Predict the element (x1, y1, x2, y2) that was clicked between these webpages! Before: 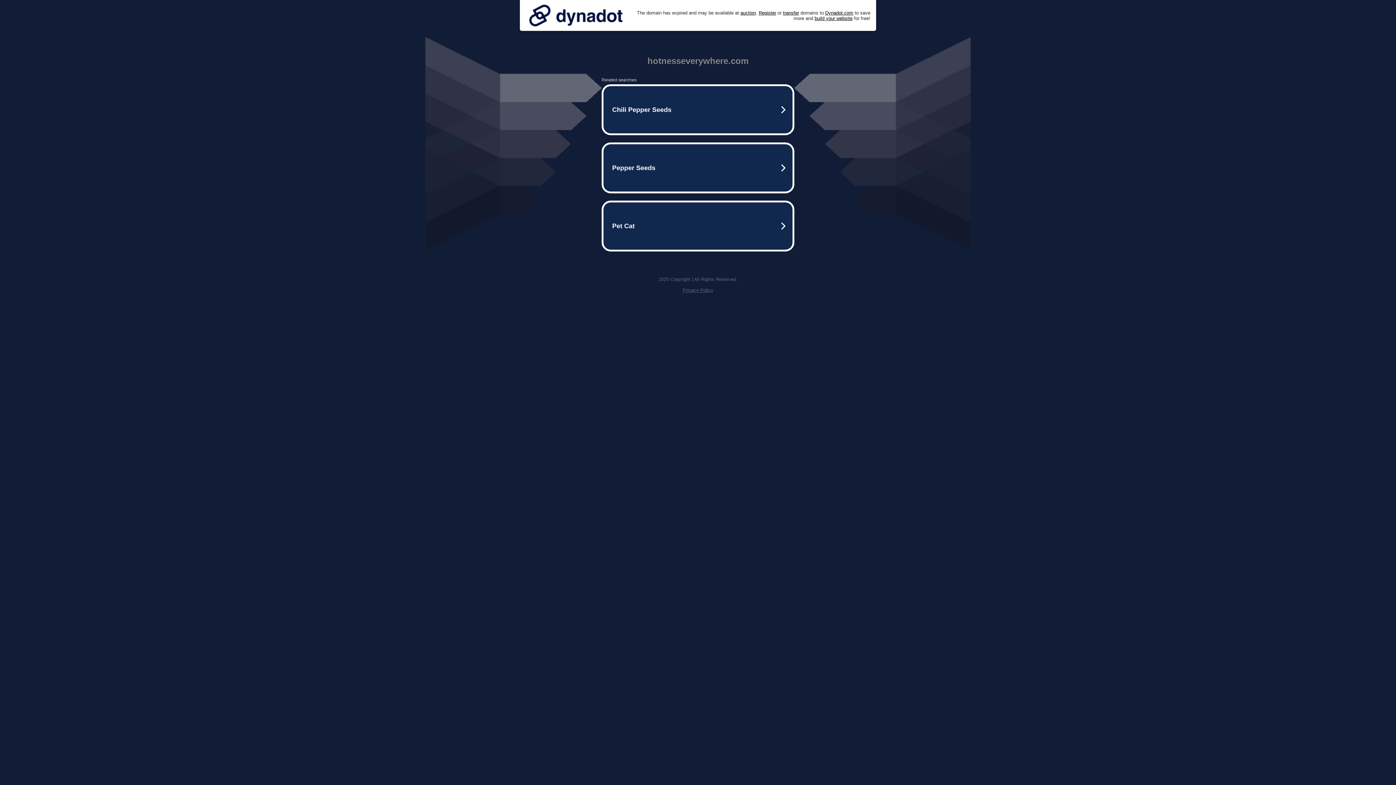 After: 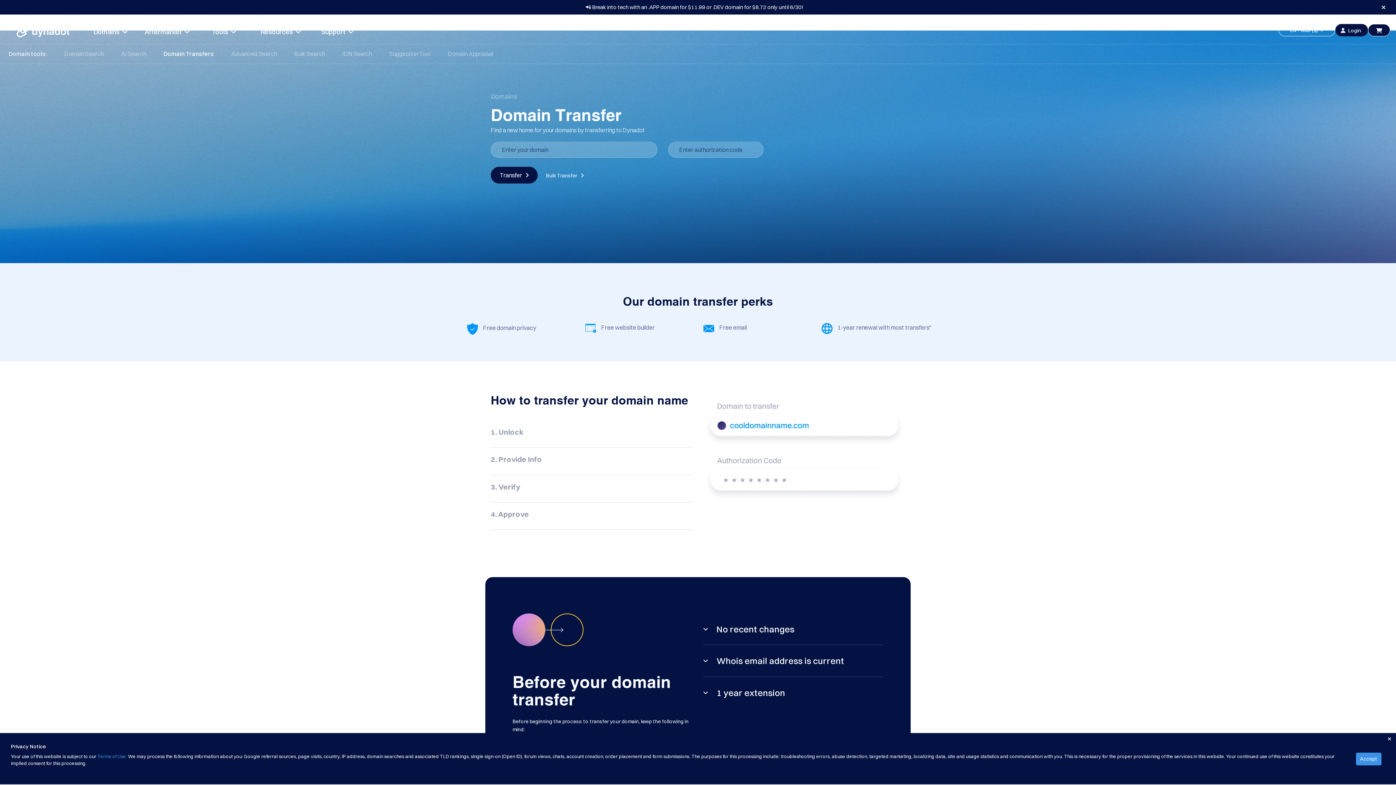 Action: label: transfer bbox: (783, 10, 799, 15)